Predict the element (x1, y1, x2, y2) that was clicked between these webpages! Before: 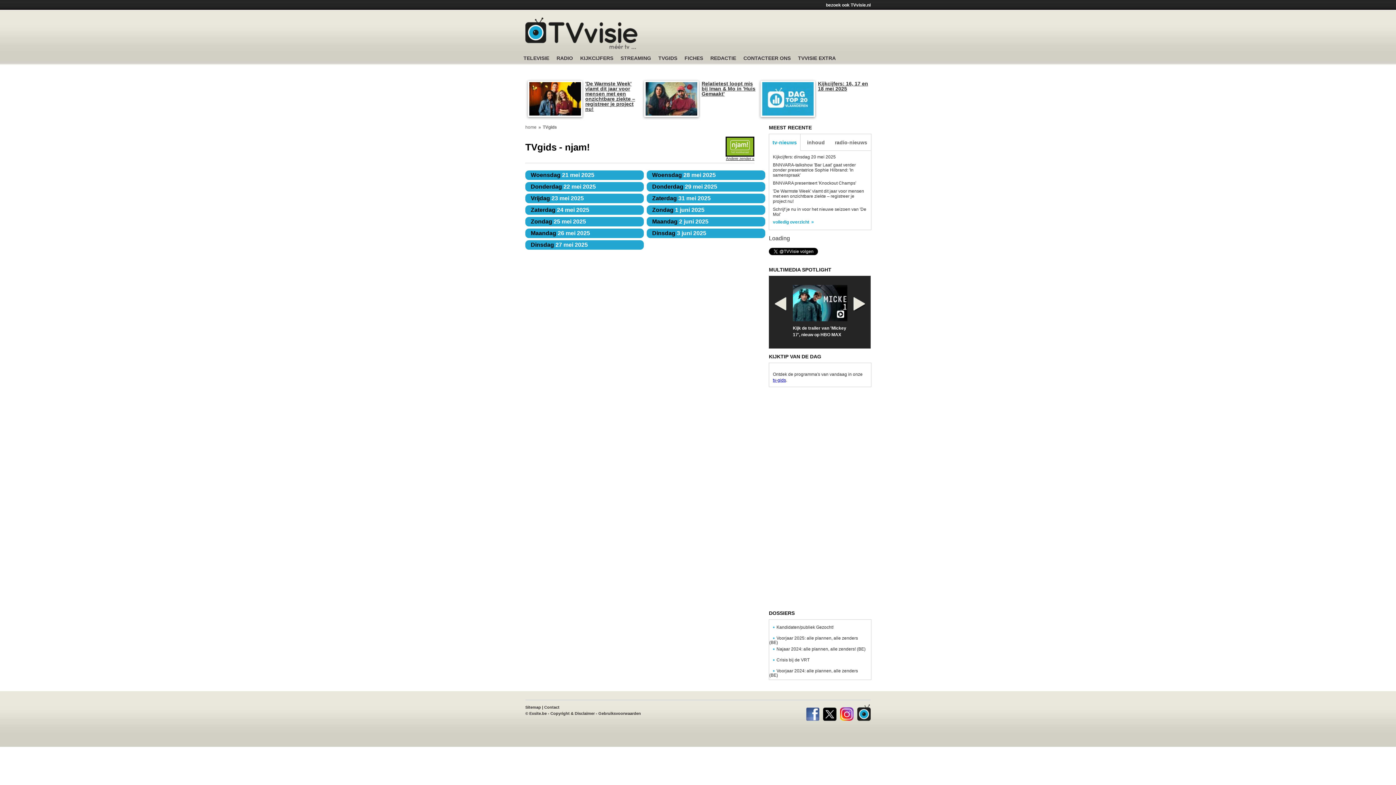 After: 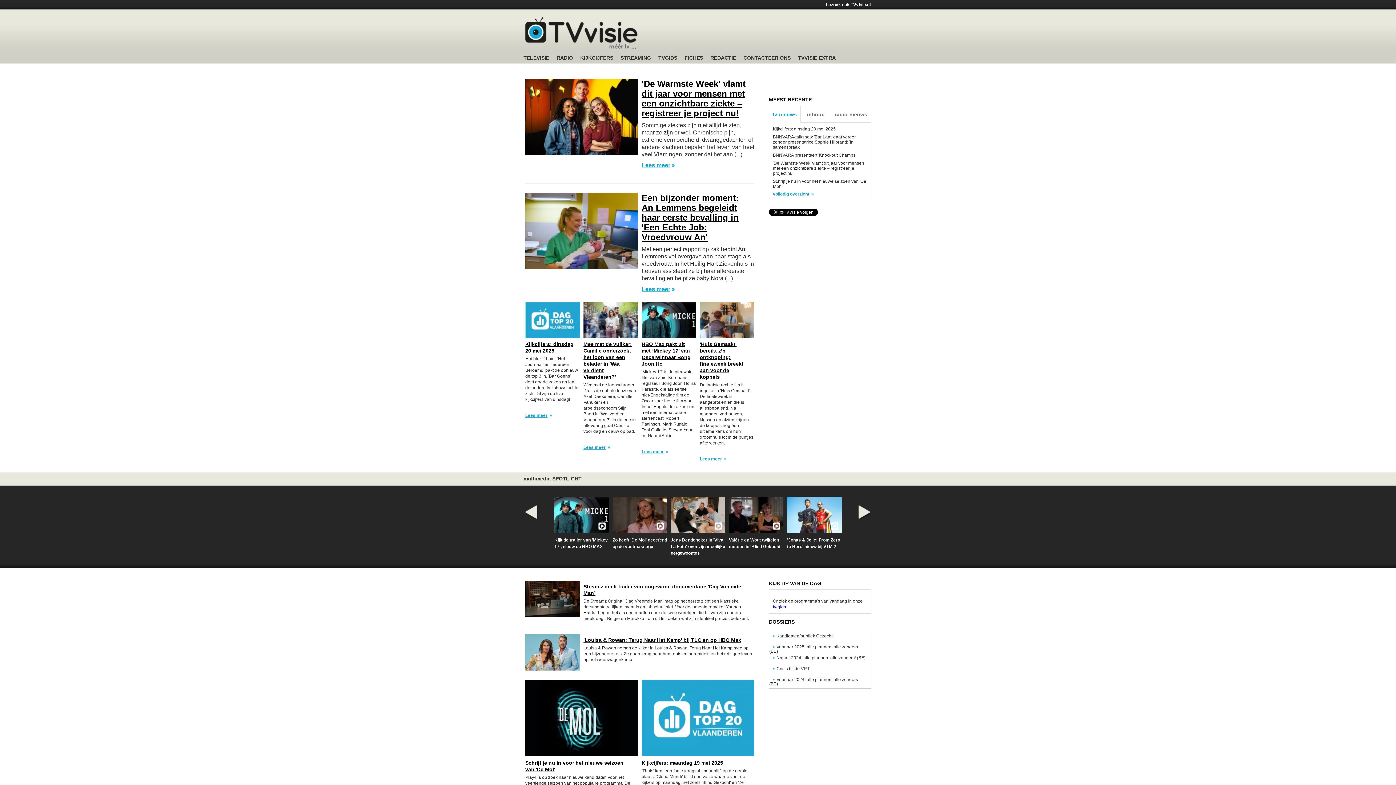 Action: bbox: (857, 704, 870, 721) label: TVvisie